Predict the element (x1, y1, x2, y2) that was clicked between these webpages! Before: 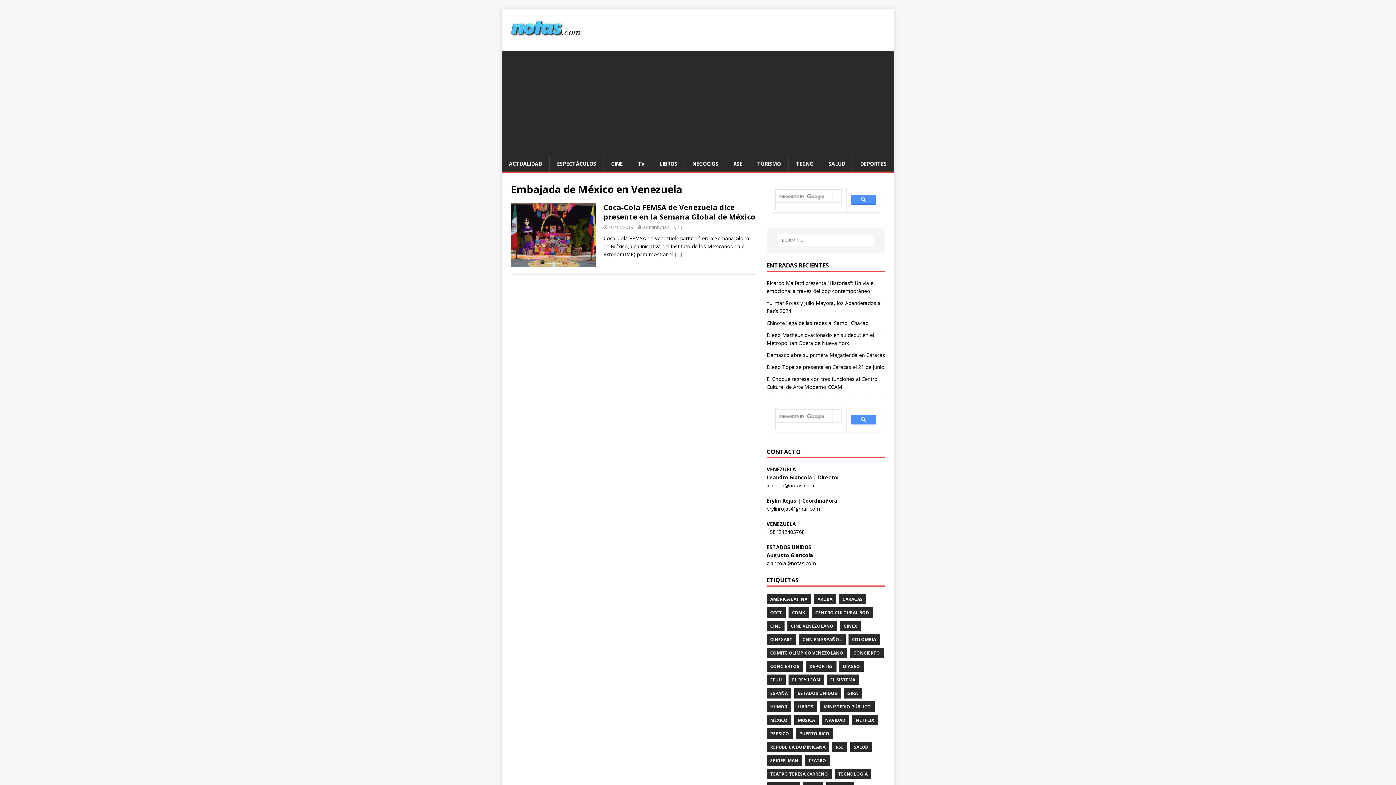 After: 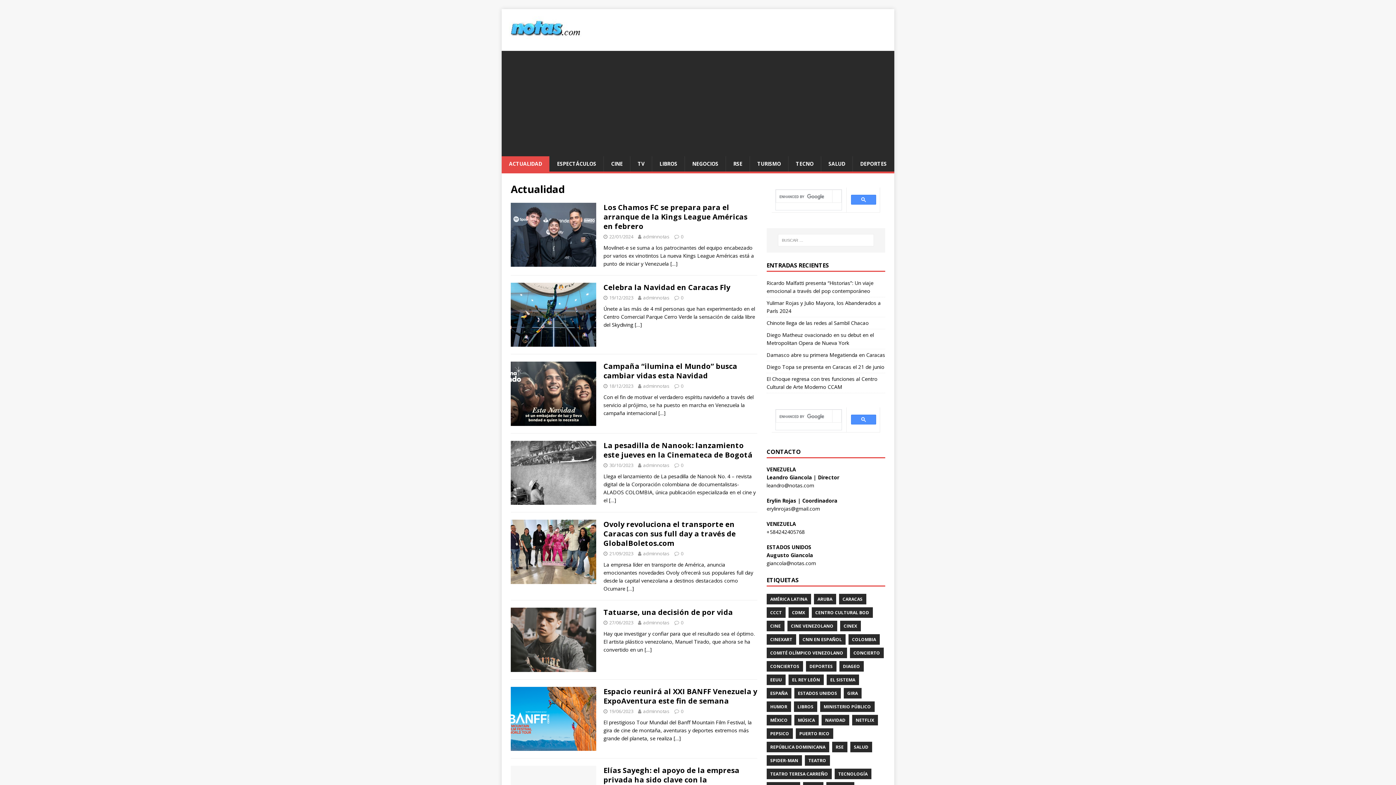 Action: bbox: (501, 156, 549, 171) label: ACTUALIDAD